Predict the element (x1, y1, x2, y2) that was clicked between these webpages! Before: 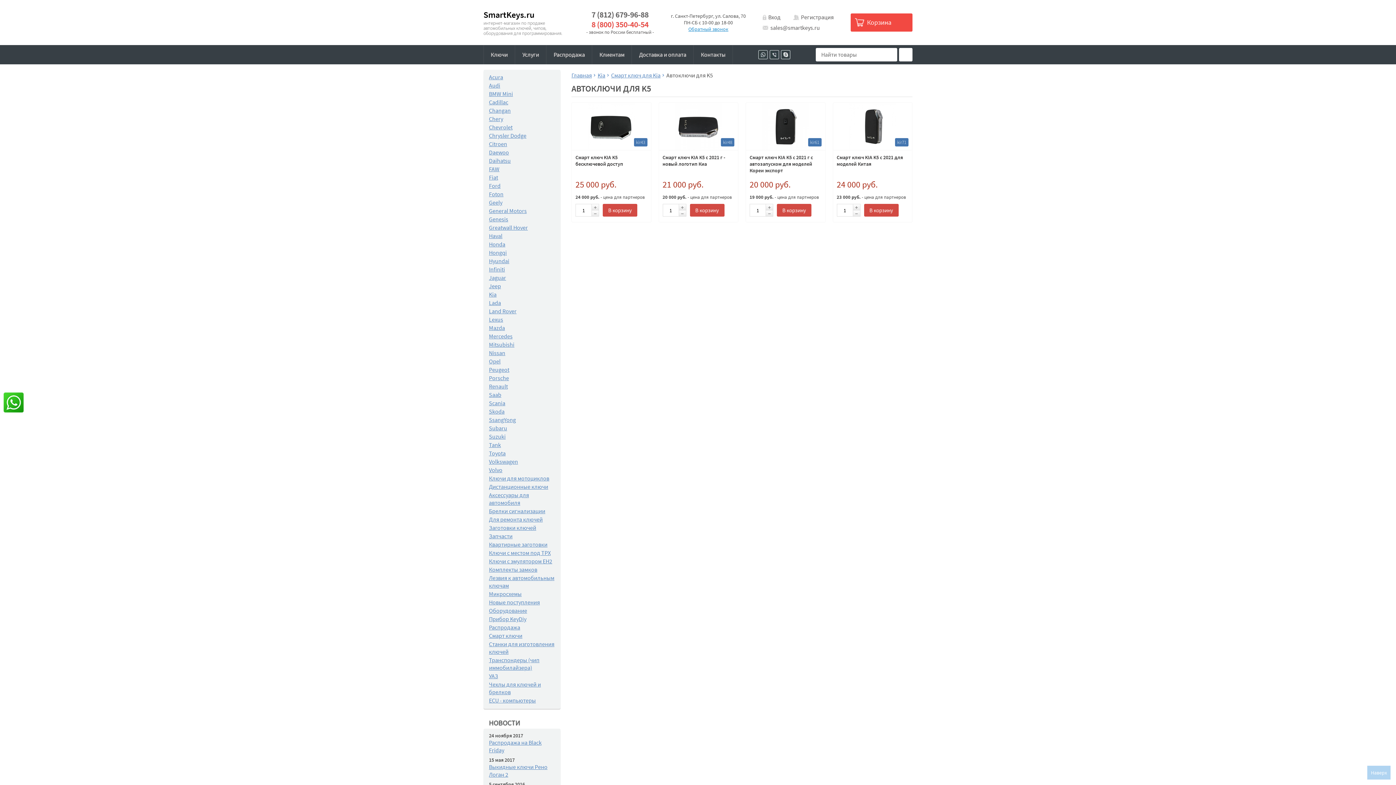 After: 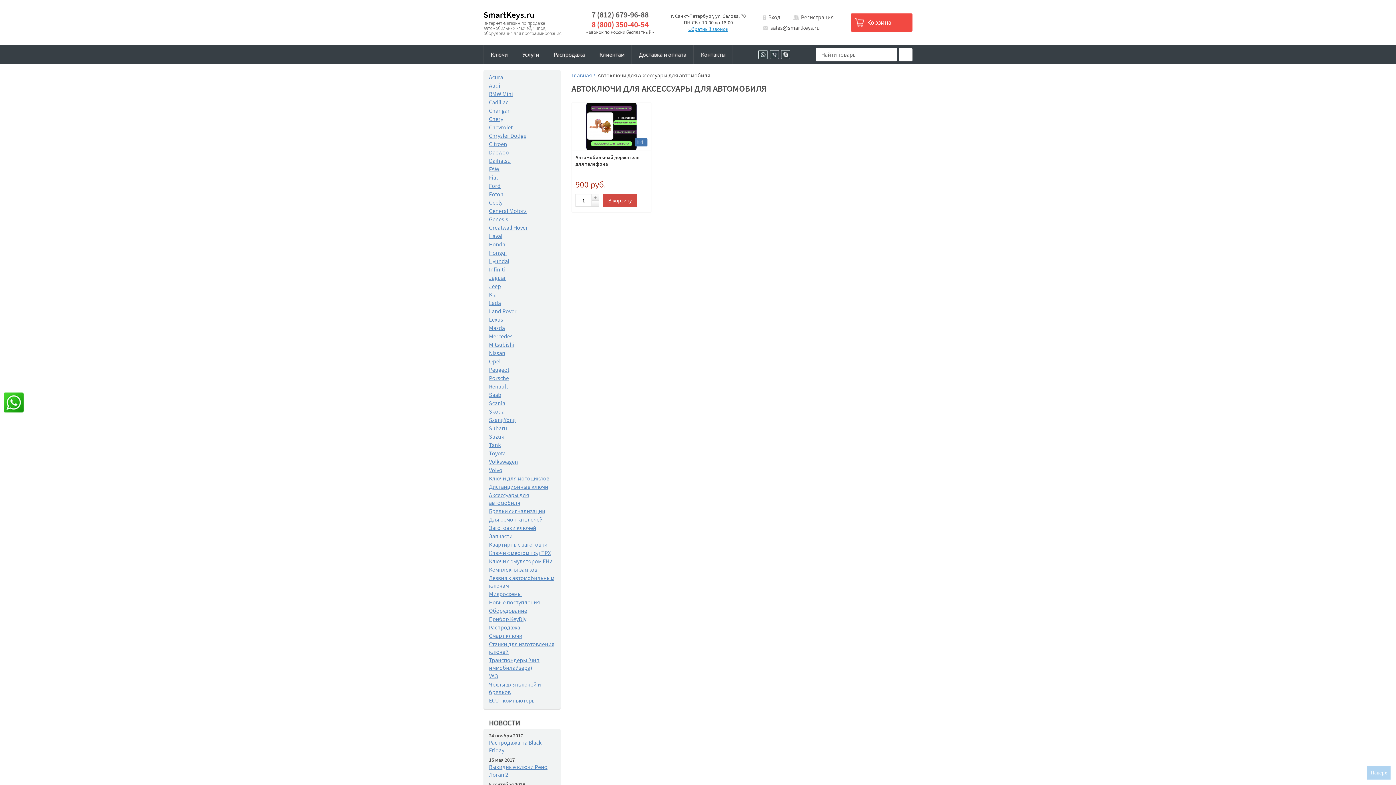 Action: bbox: (489, 491, 529, 506) label: Аксессуары для автомобиля